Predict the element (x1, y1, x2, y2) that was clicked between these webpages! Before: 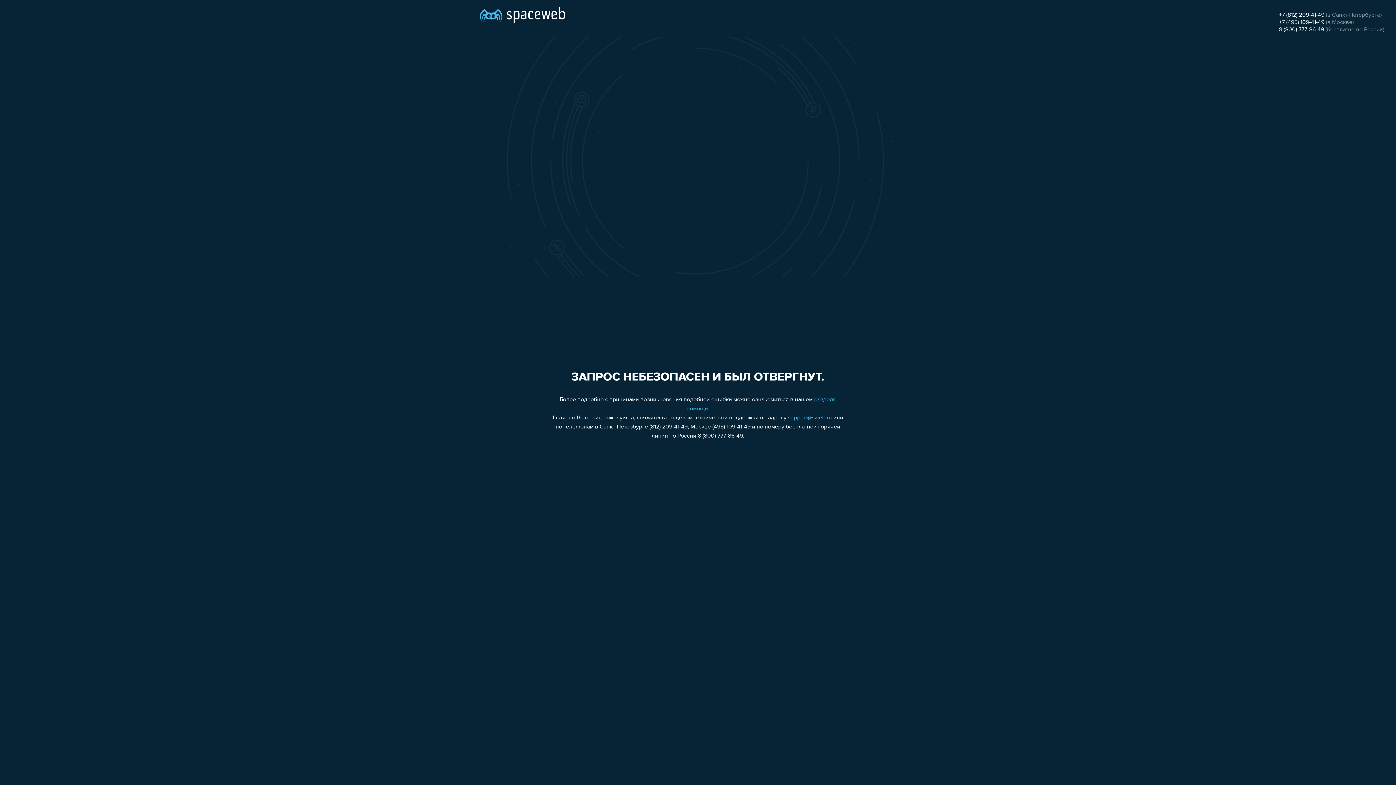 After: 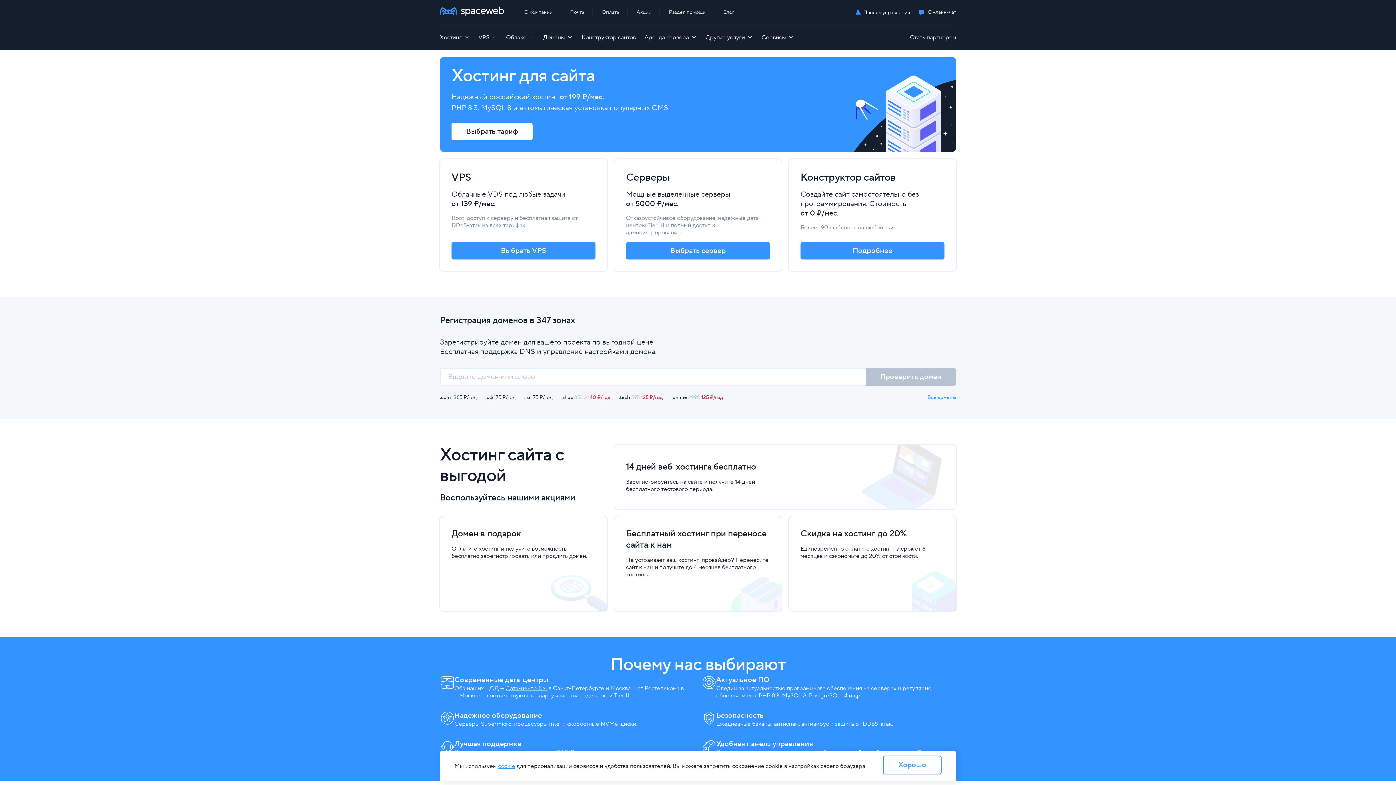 Action: bbox: (480, 0, 565, 25)